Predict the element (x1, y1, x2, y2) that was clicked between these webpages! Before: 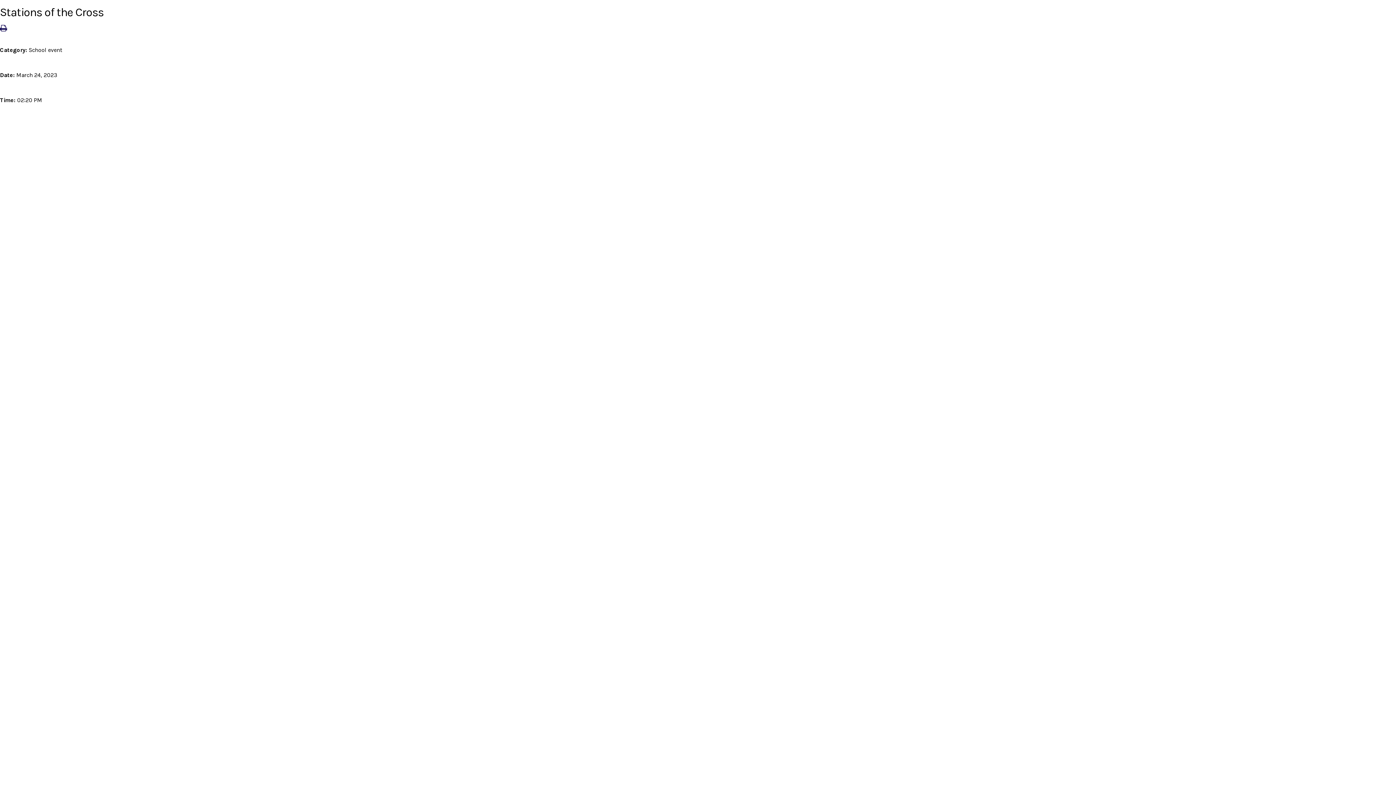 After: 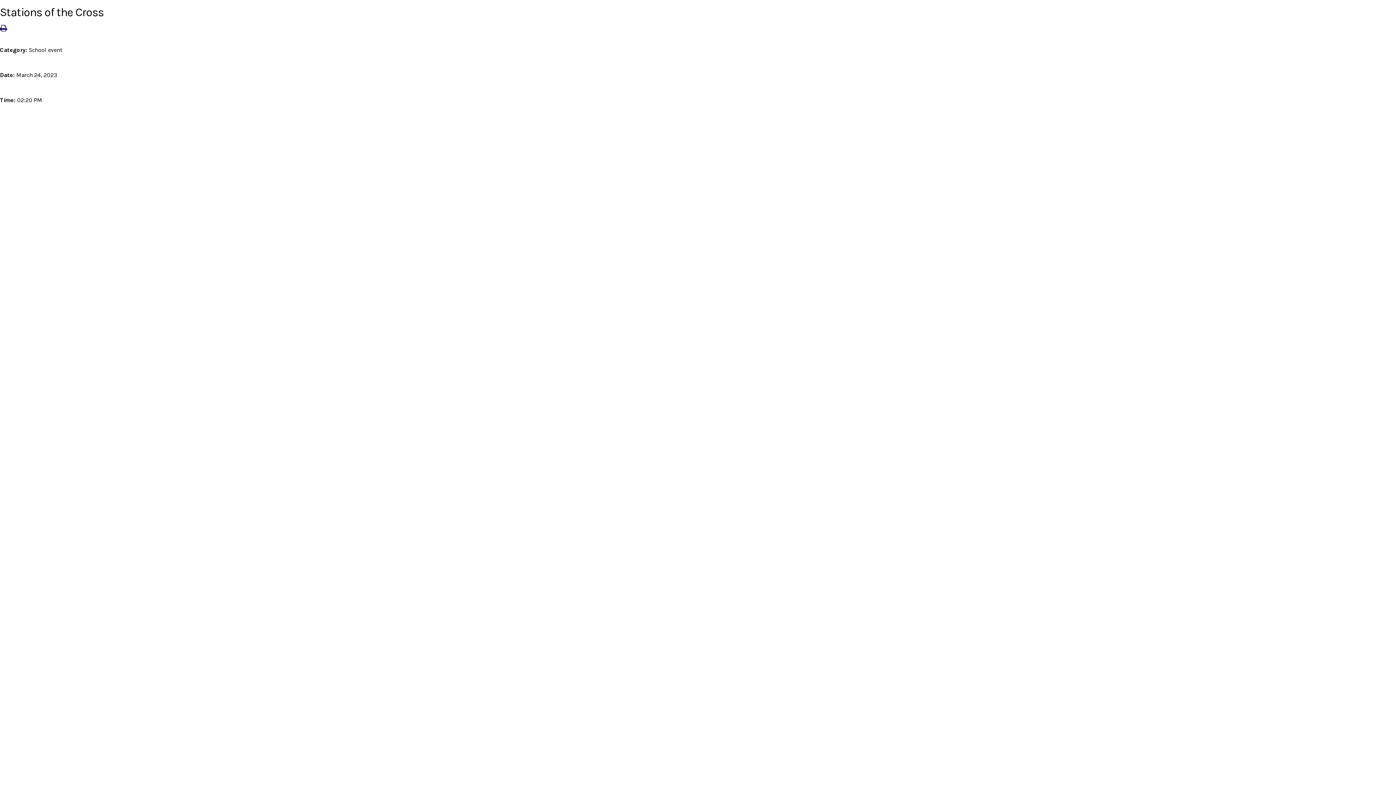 Action: bbox: (0, 25, 6, 32)